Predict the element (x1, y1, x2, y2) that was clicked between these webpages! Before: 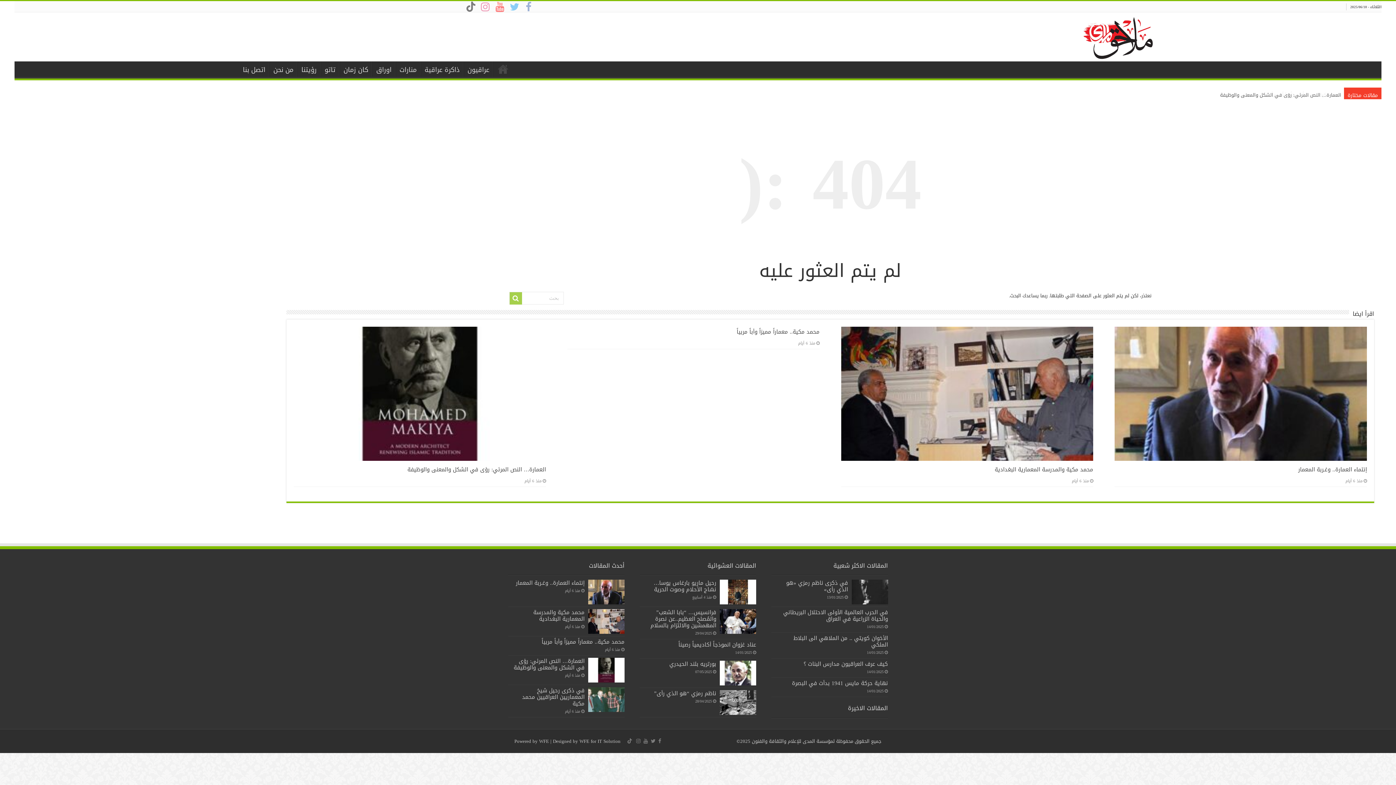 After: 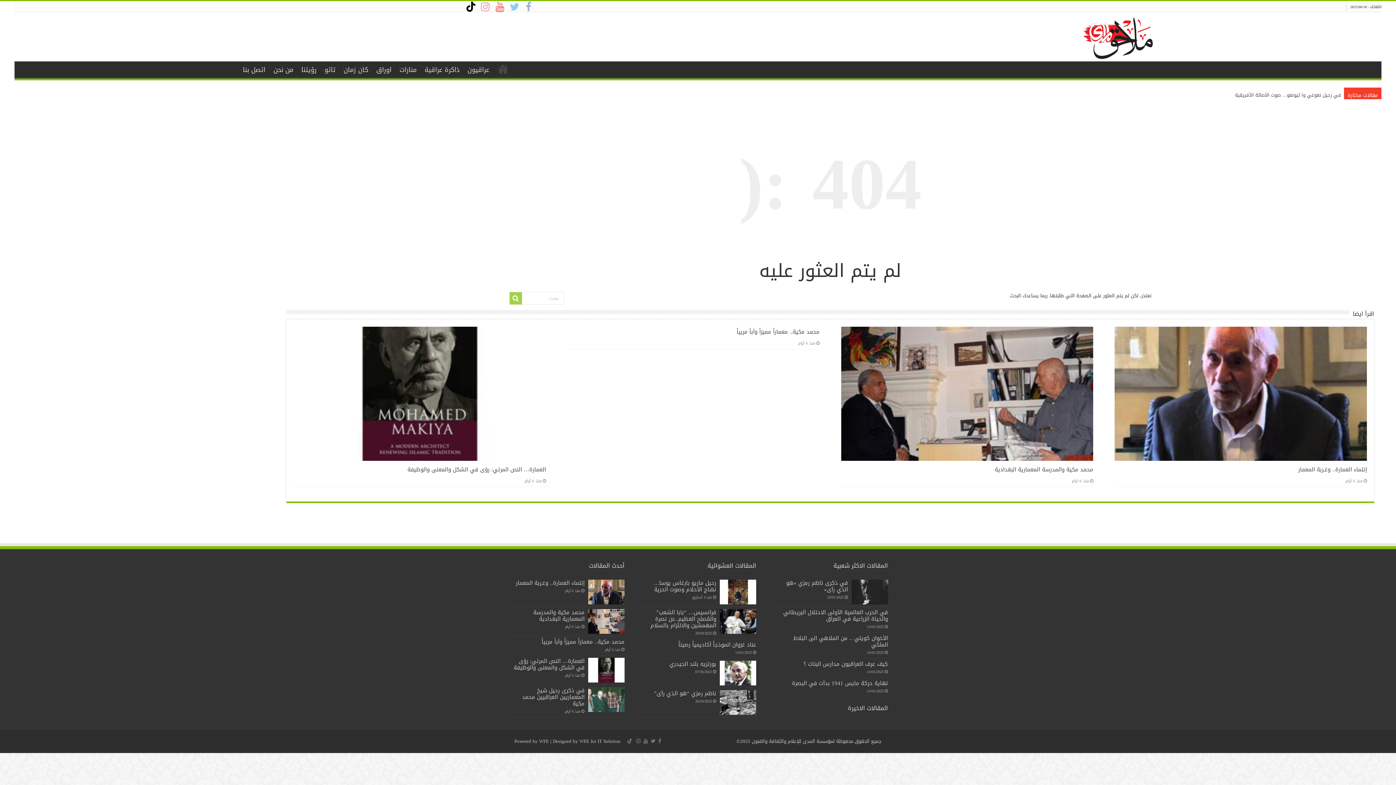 Action: bbox: (464, -1, 477, 14)